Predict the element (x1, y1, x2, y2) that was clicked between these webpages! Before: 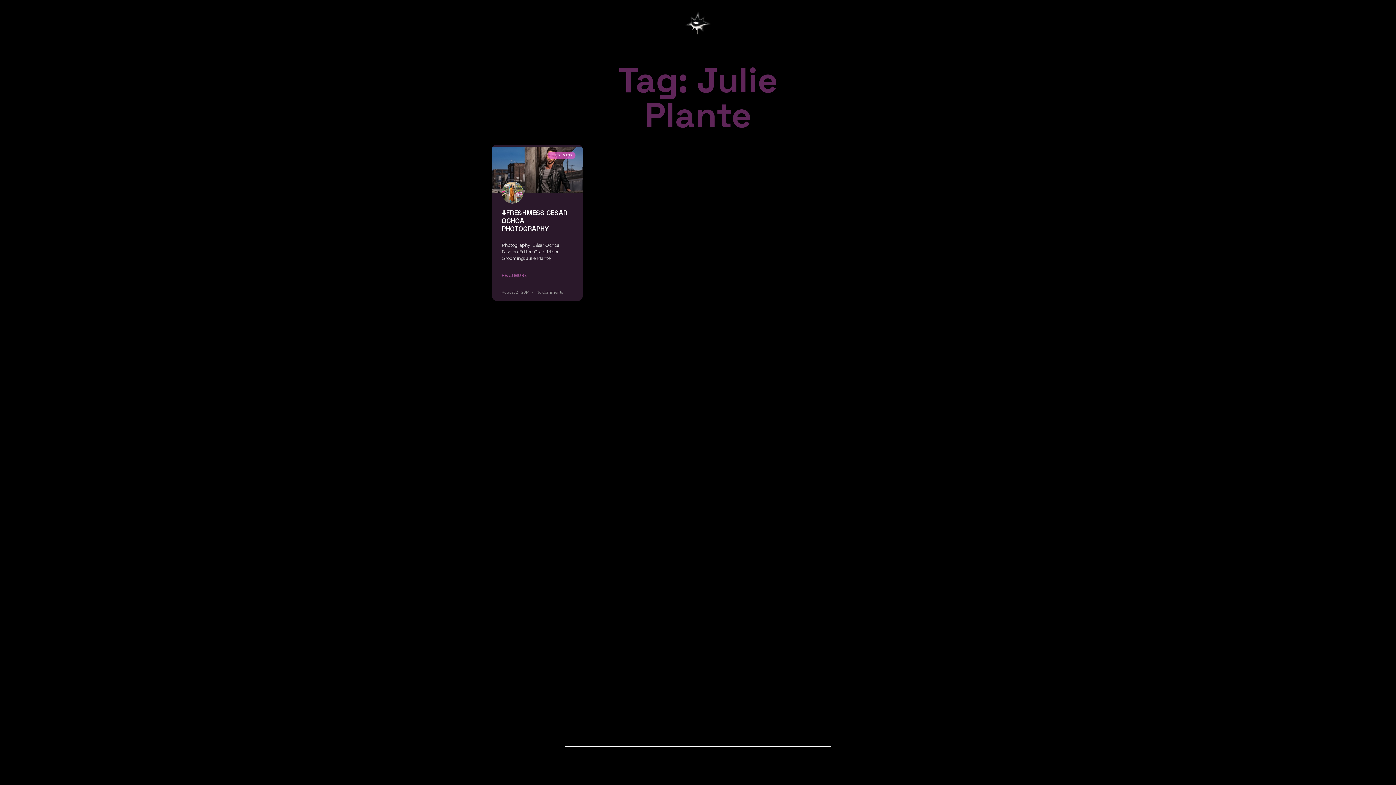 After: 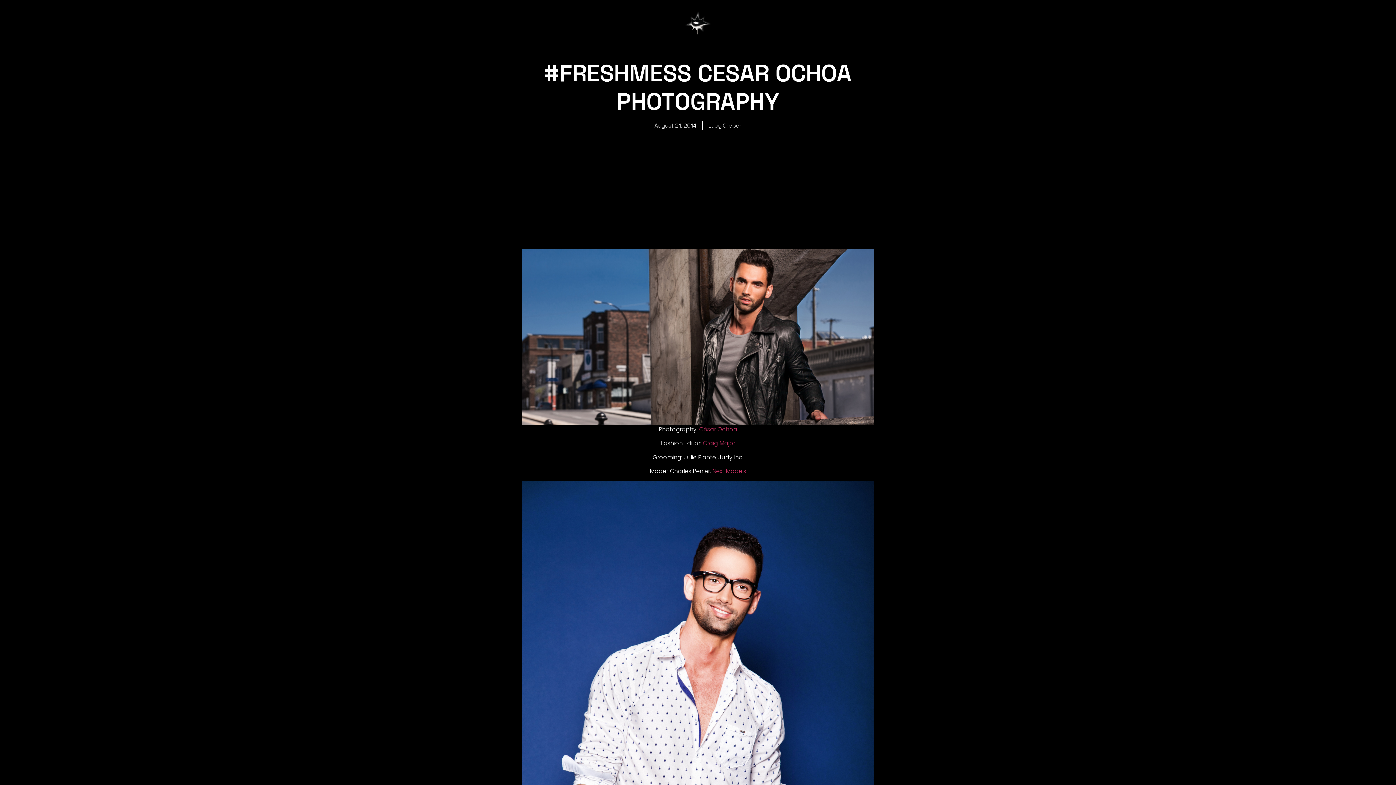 Action: bbox: (501, 272, 526, 278) label: Read more about #FRESHMESS CESAR OCHOA PHOTOGRAPHY